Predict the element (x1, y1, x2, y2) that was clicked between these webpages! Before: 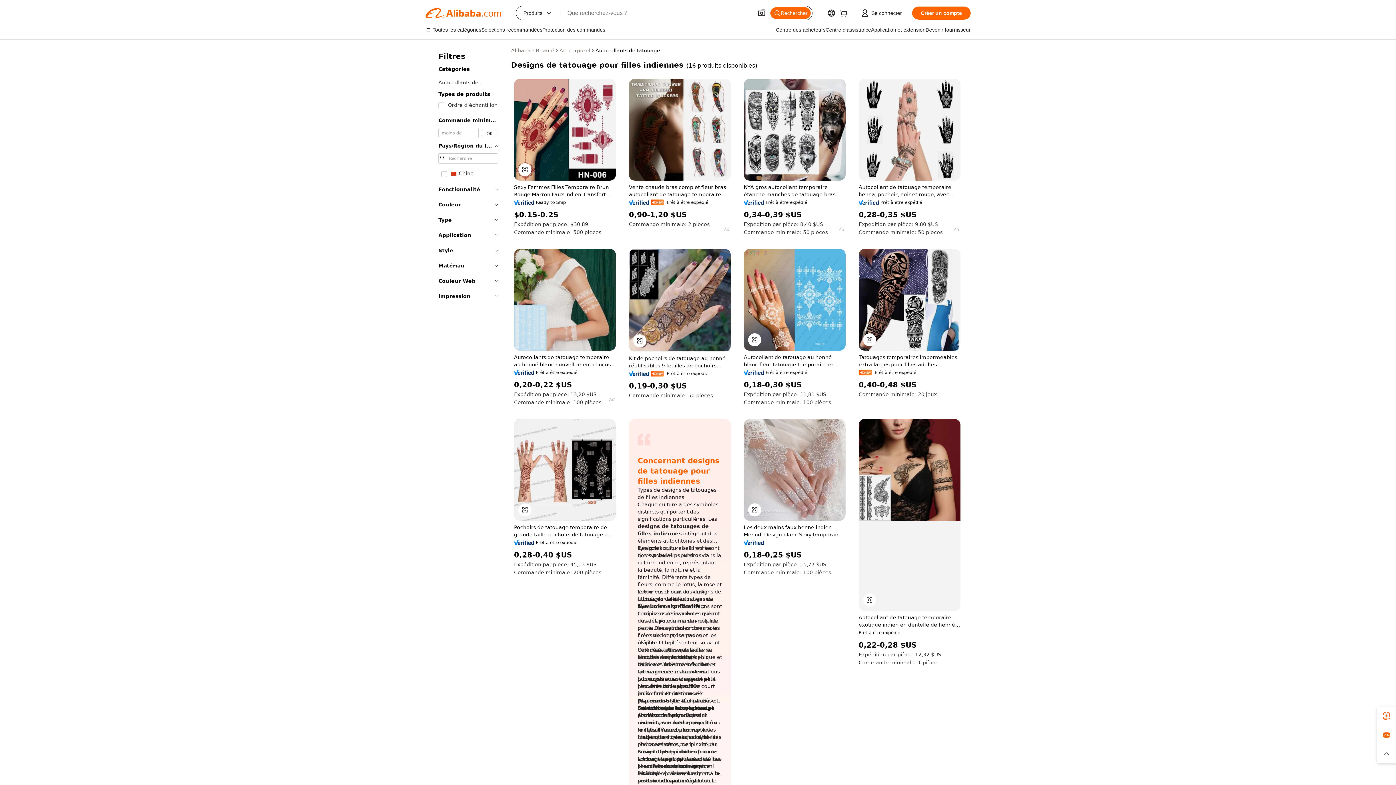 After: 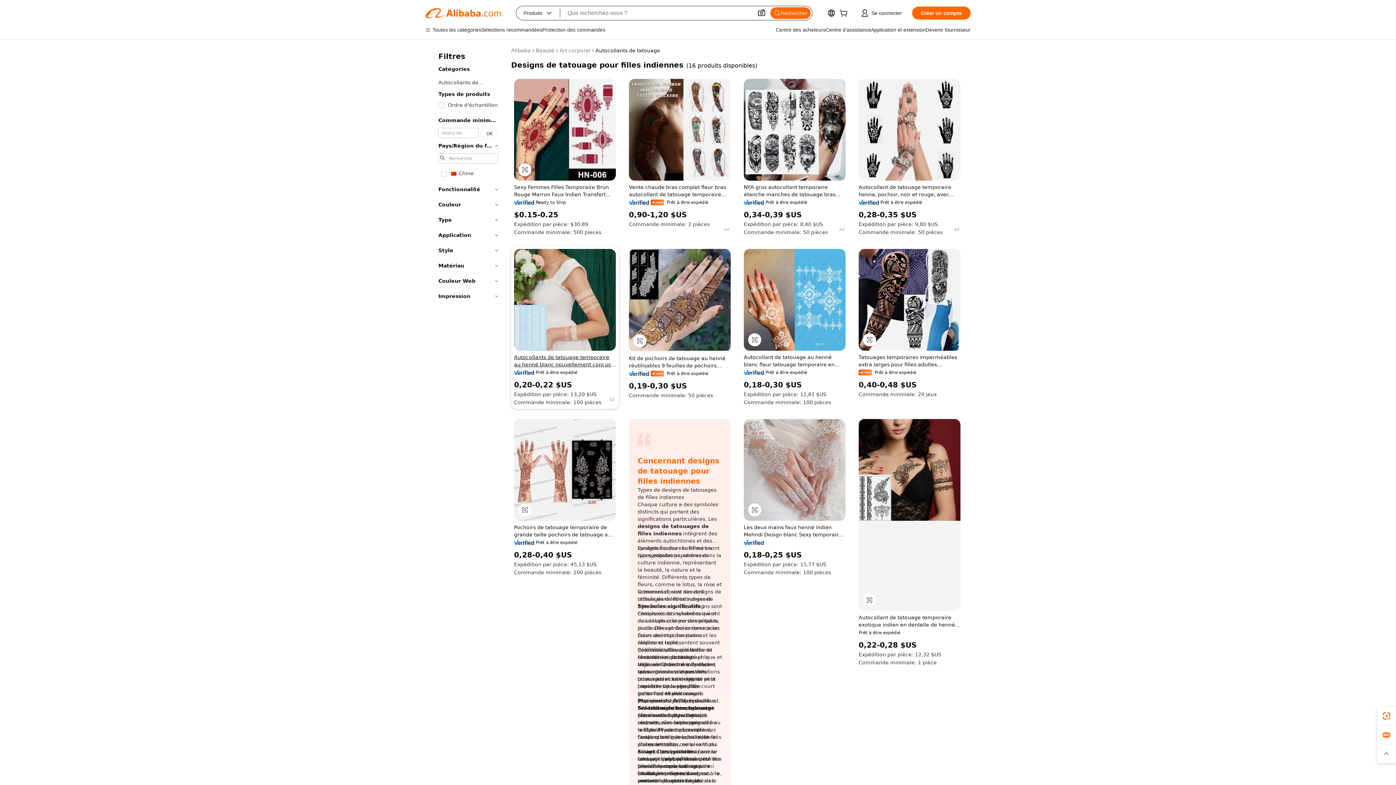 Action: bbox: (514, 353, 616, 368) label: Autocollants de tatouage temporaire au henné blanc nouvellement conçus imprimés de strass décoratifs de mariée indienne pour l'application de visage aux fêtes